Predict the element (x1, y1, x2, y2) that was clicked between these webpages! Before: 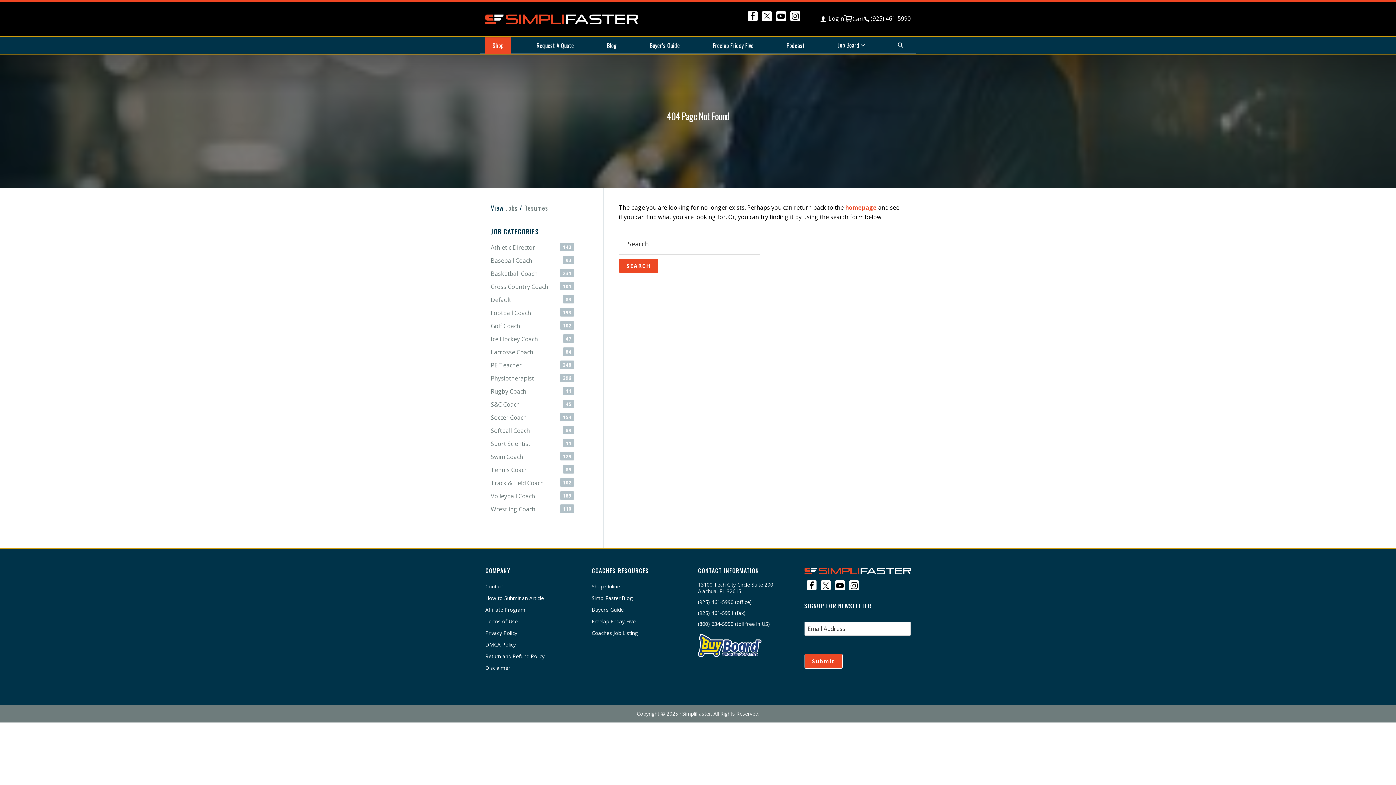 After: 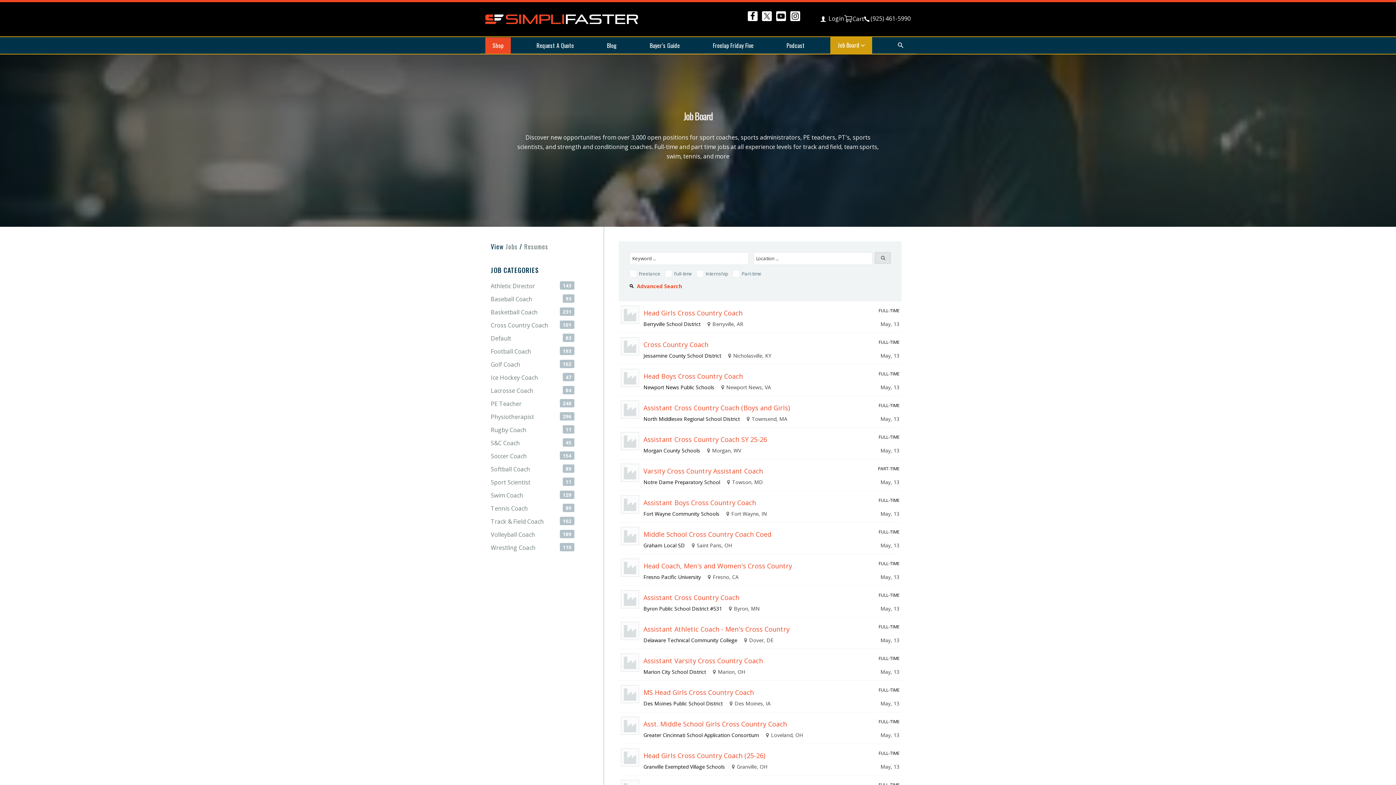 Action: label: Cross Country Coach bbox: (490, 282, 548, 290)